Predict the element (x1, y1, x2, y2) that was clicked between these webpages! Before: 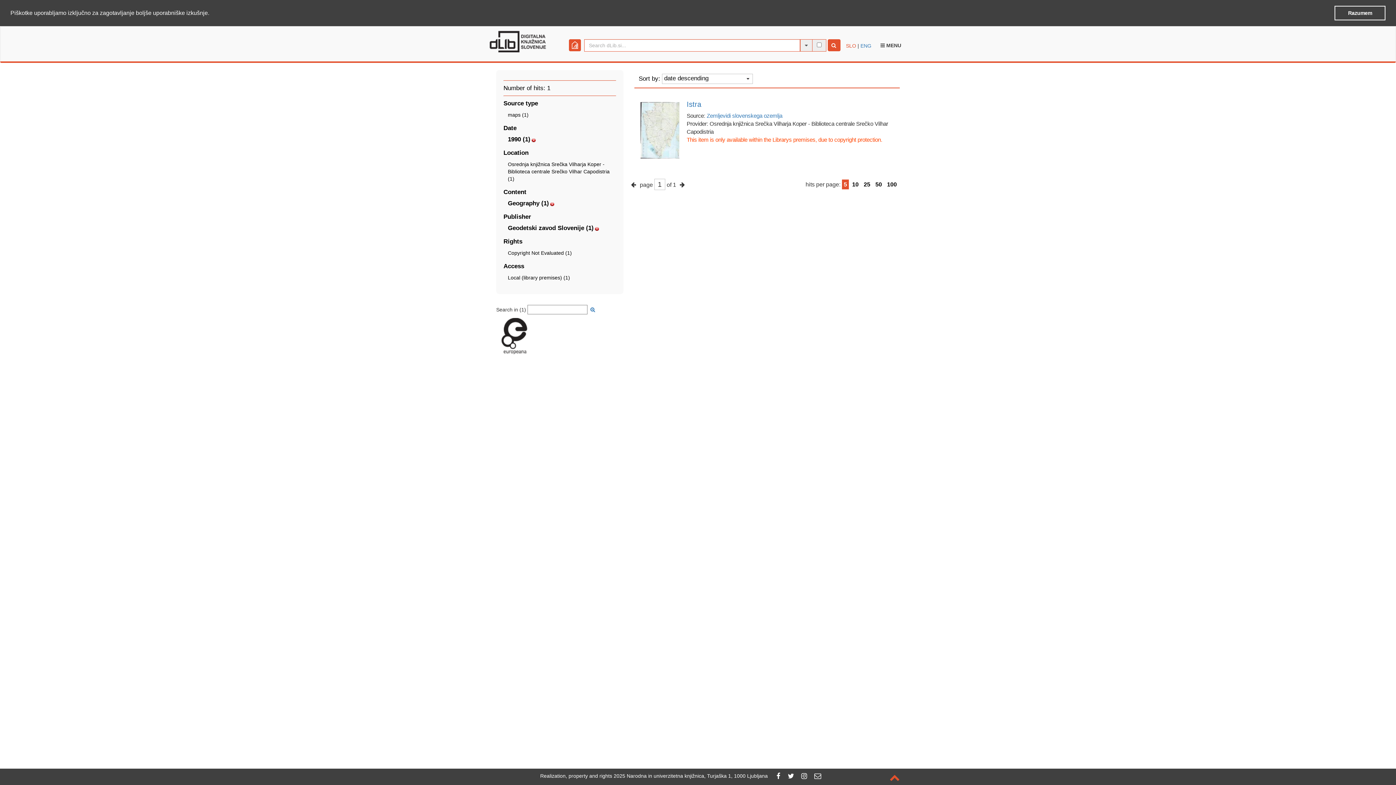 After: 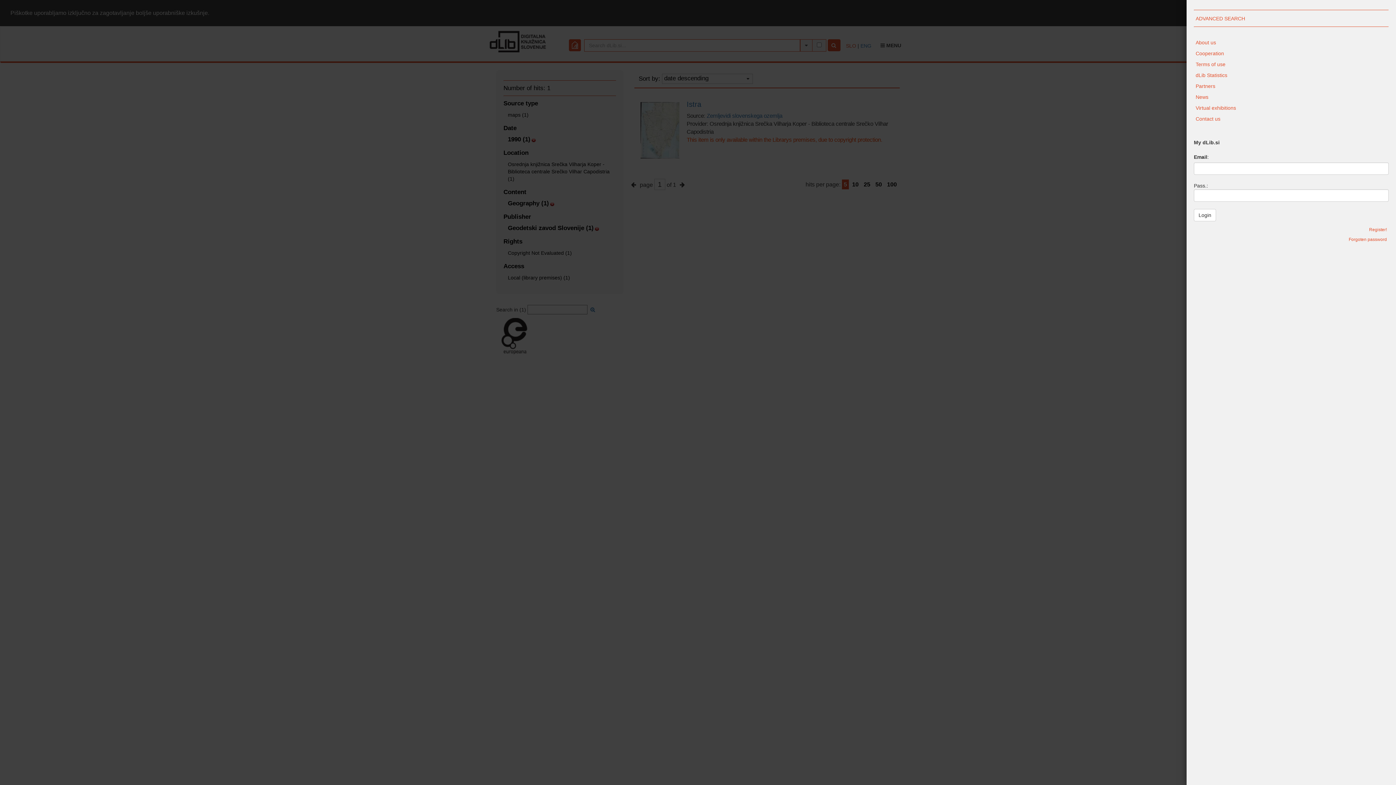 Action: bbox: (876, 39, 906, 51) label:  MENU